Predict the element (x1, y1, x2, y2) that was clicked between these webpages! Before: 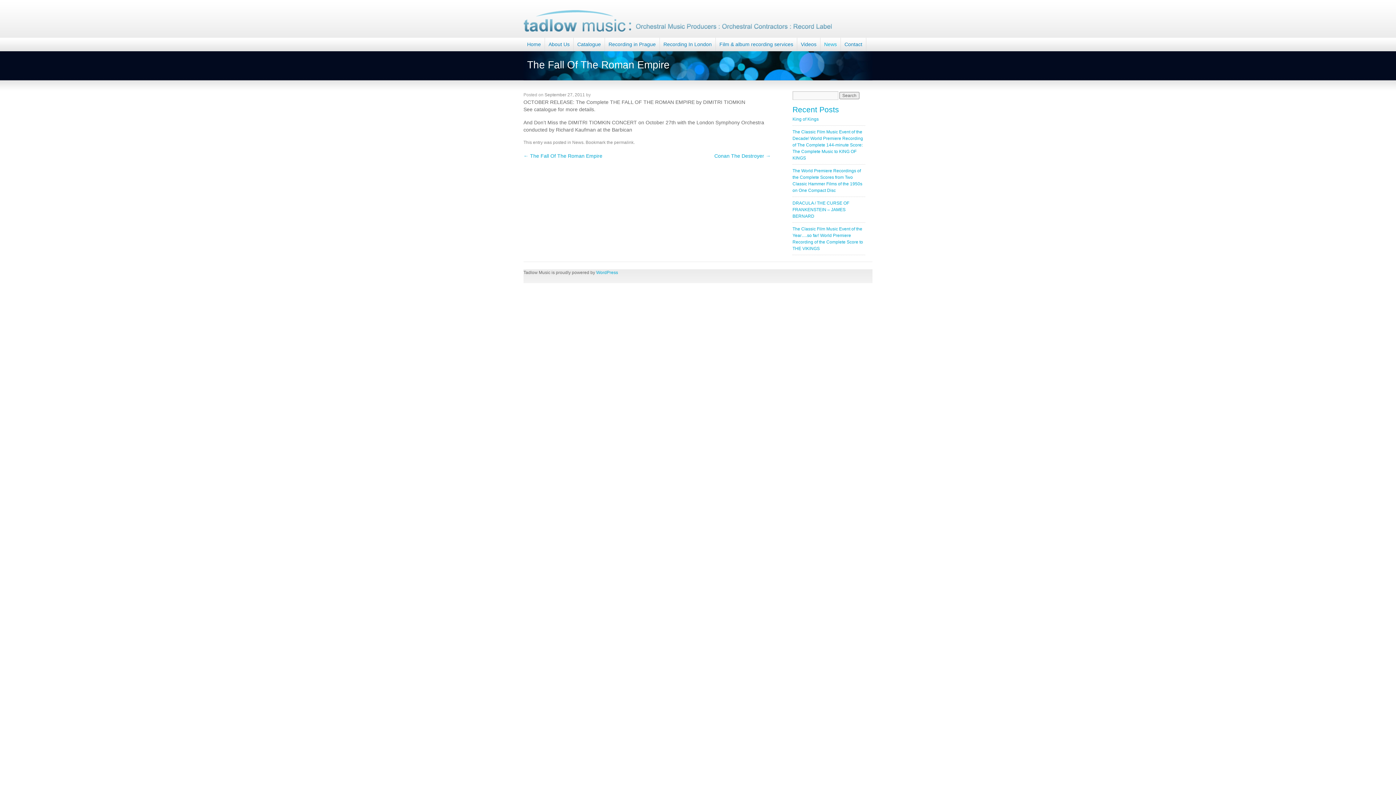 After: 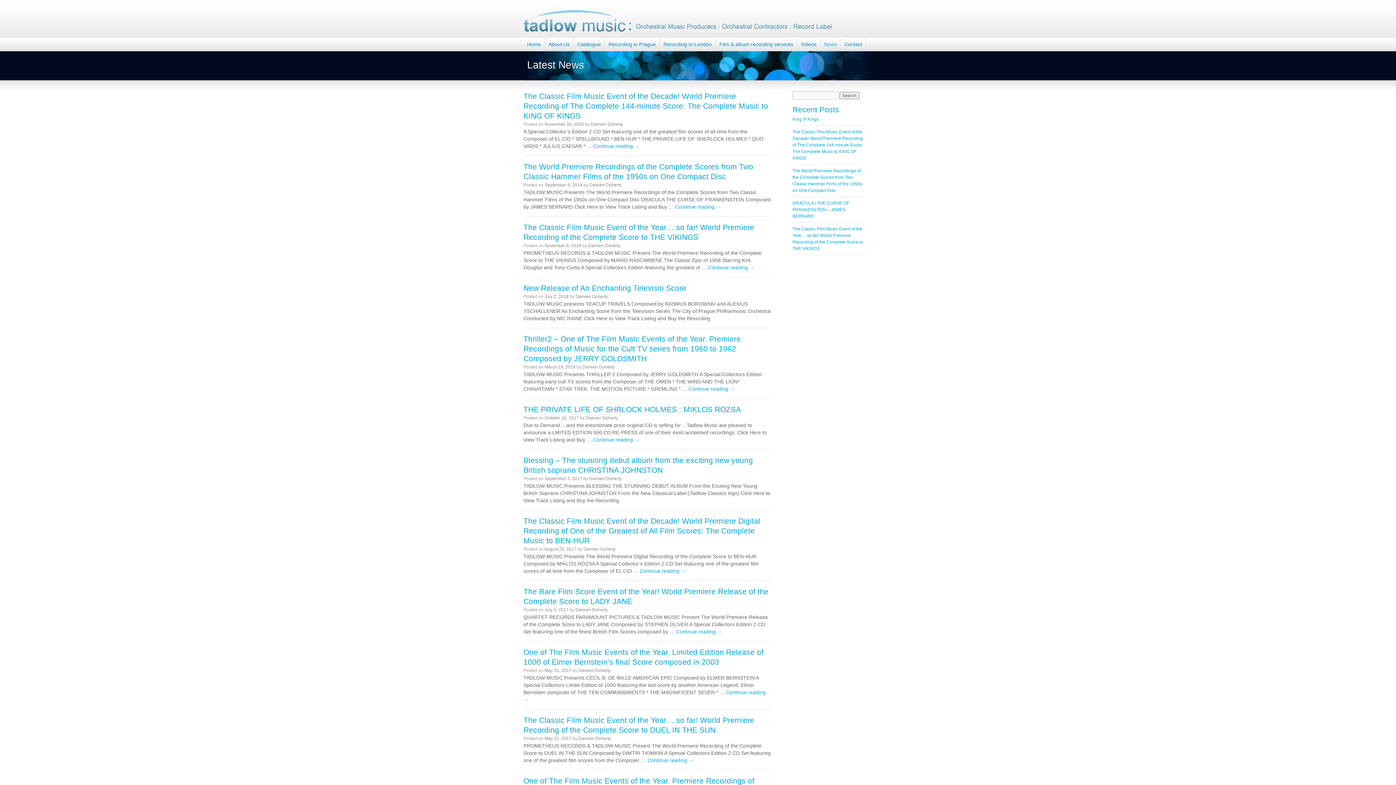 Action: bbox: (572, 140, 583, 145) label: News